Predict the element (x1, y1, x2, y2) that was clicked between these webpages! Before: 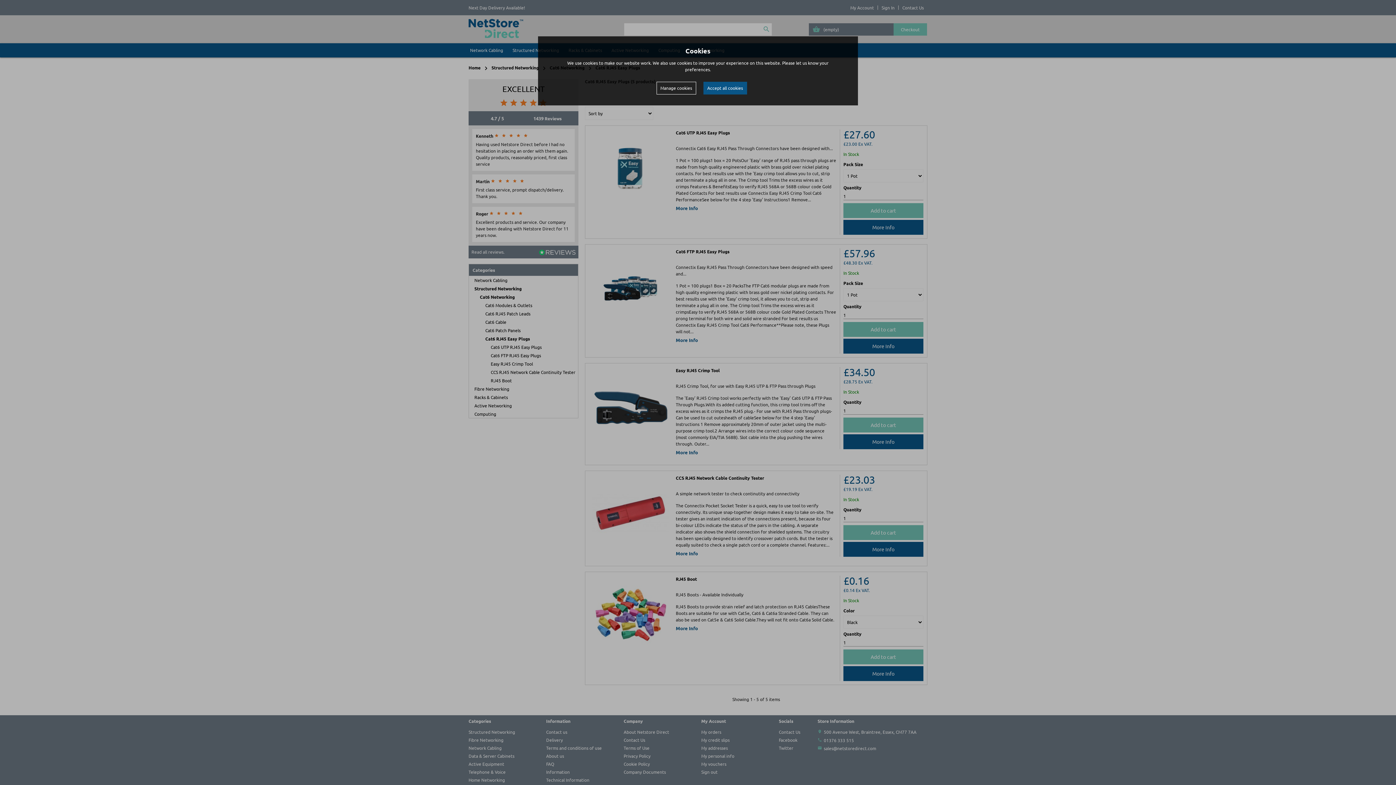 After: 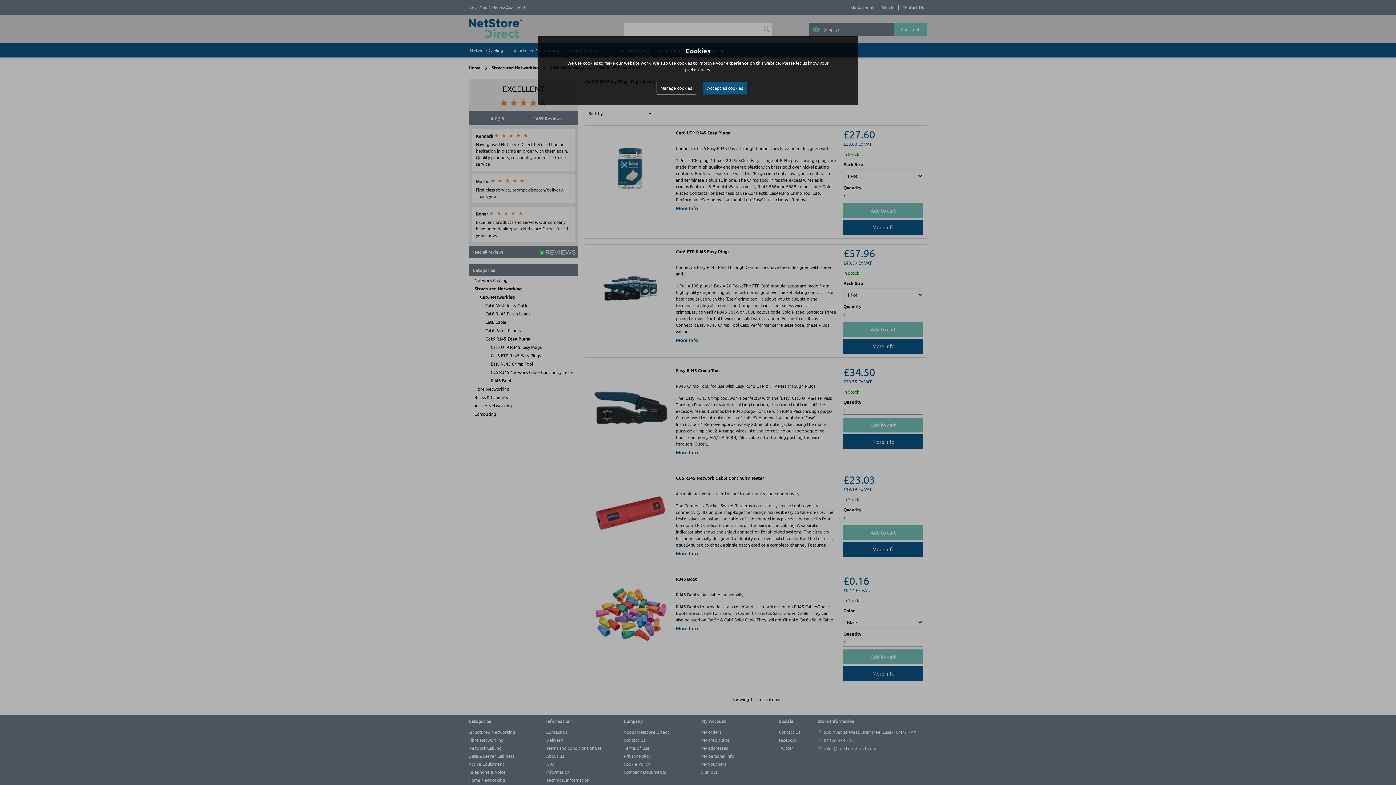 Action: bbox: (703, 81, 747, 94) label: Accept all cookies